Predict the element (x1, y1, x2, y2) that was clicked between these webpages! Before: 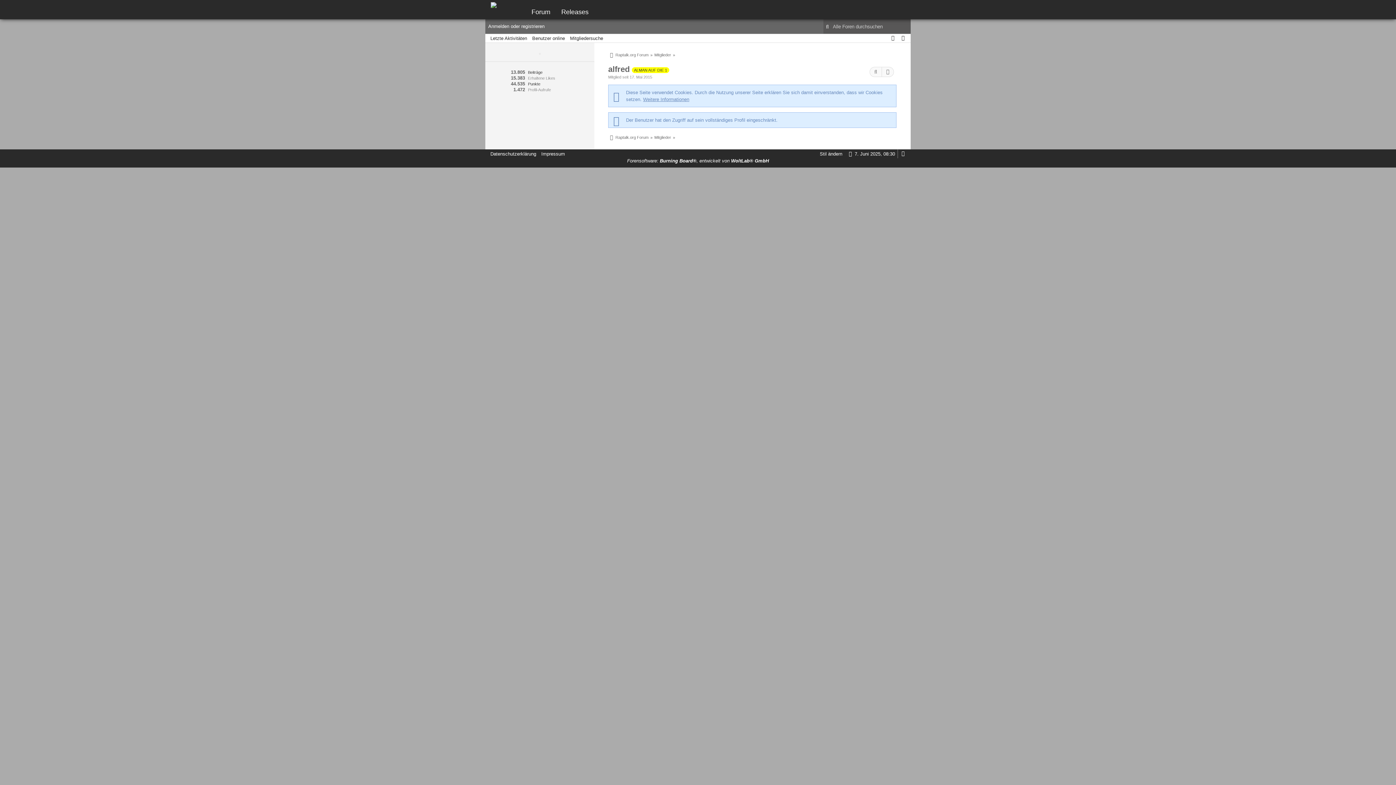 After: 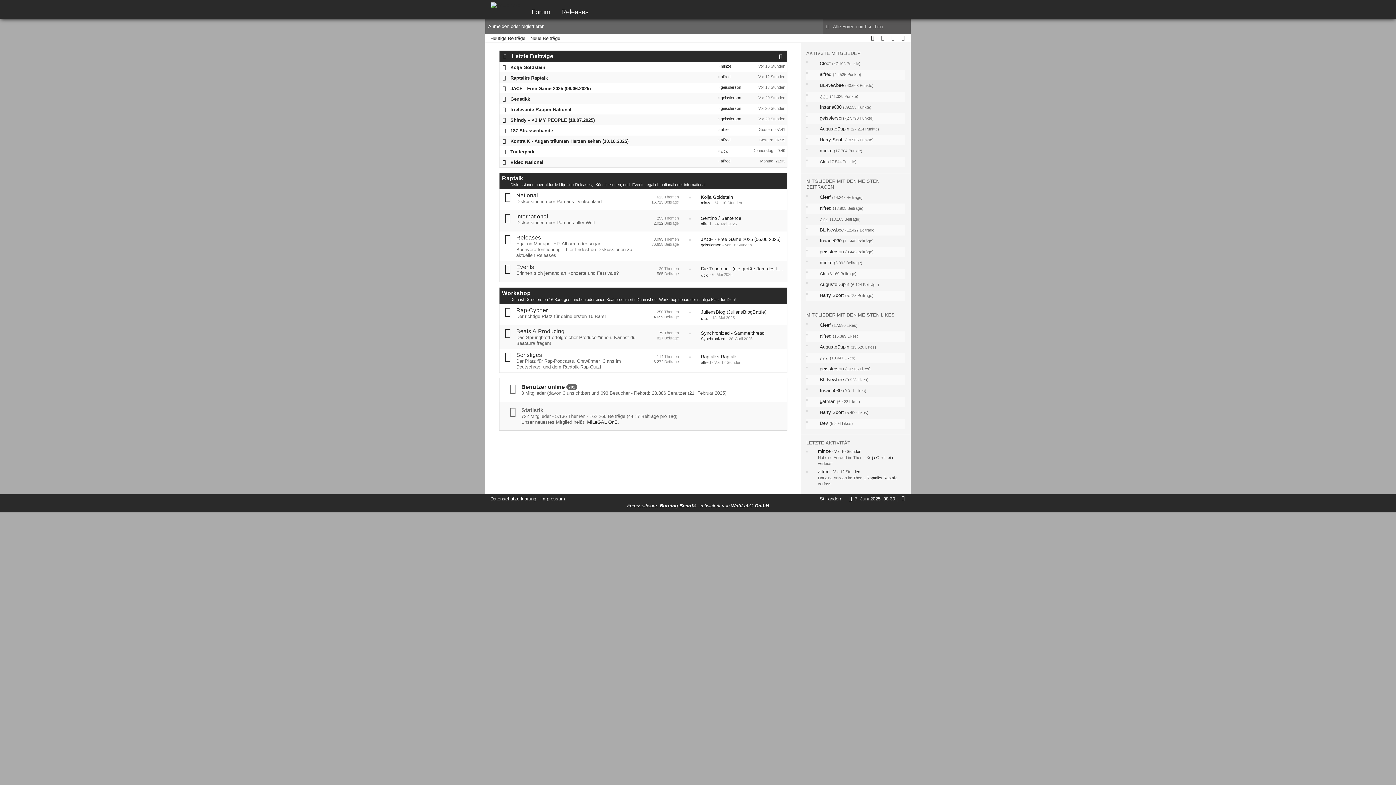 Action: label: Raptalk.org Forum bbox: (608, 50, 649, 59)